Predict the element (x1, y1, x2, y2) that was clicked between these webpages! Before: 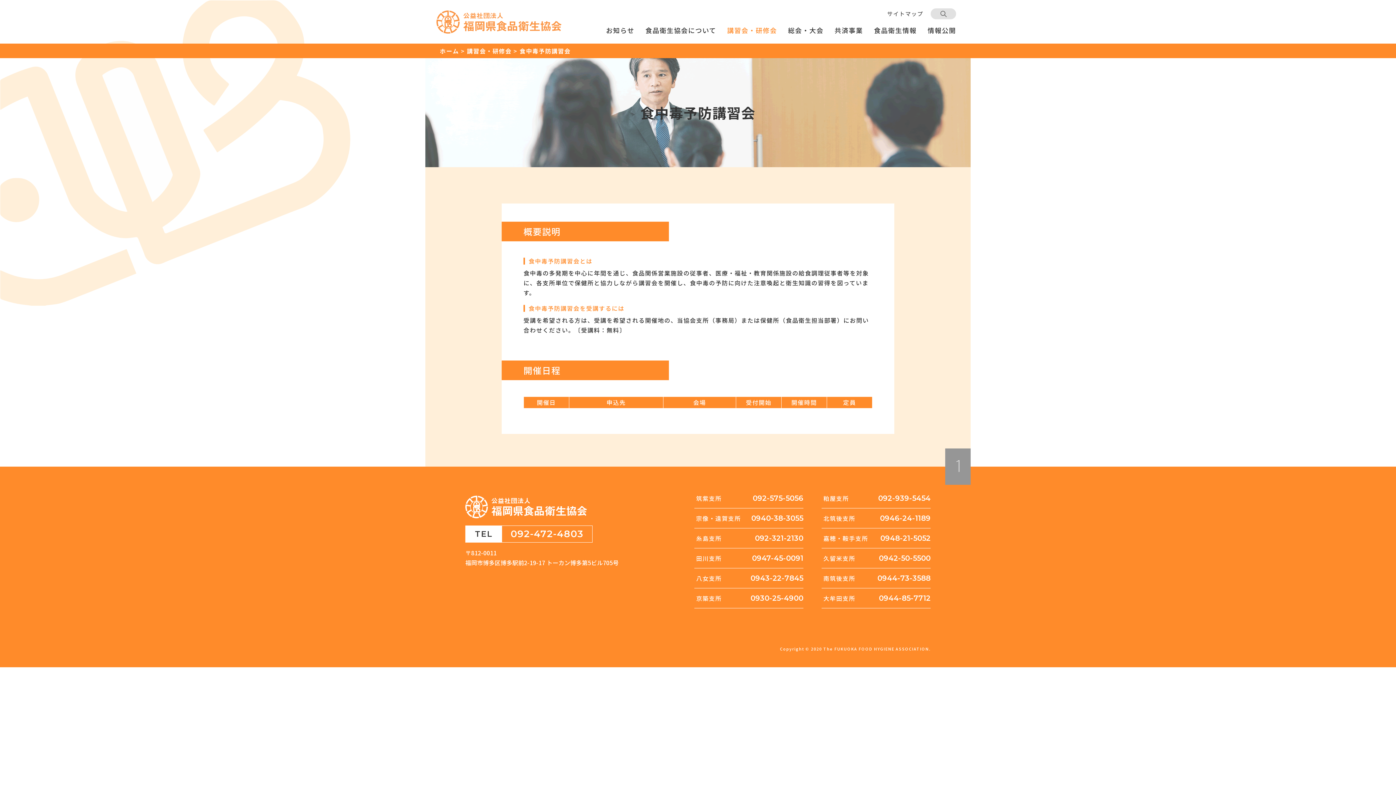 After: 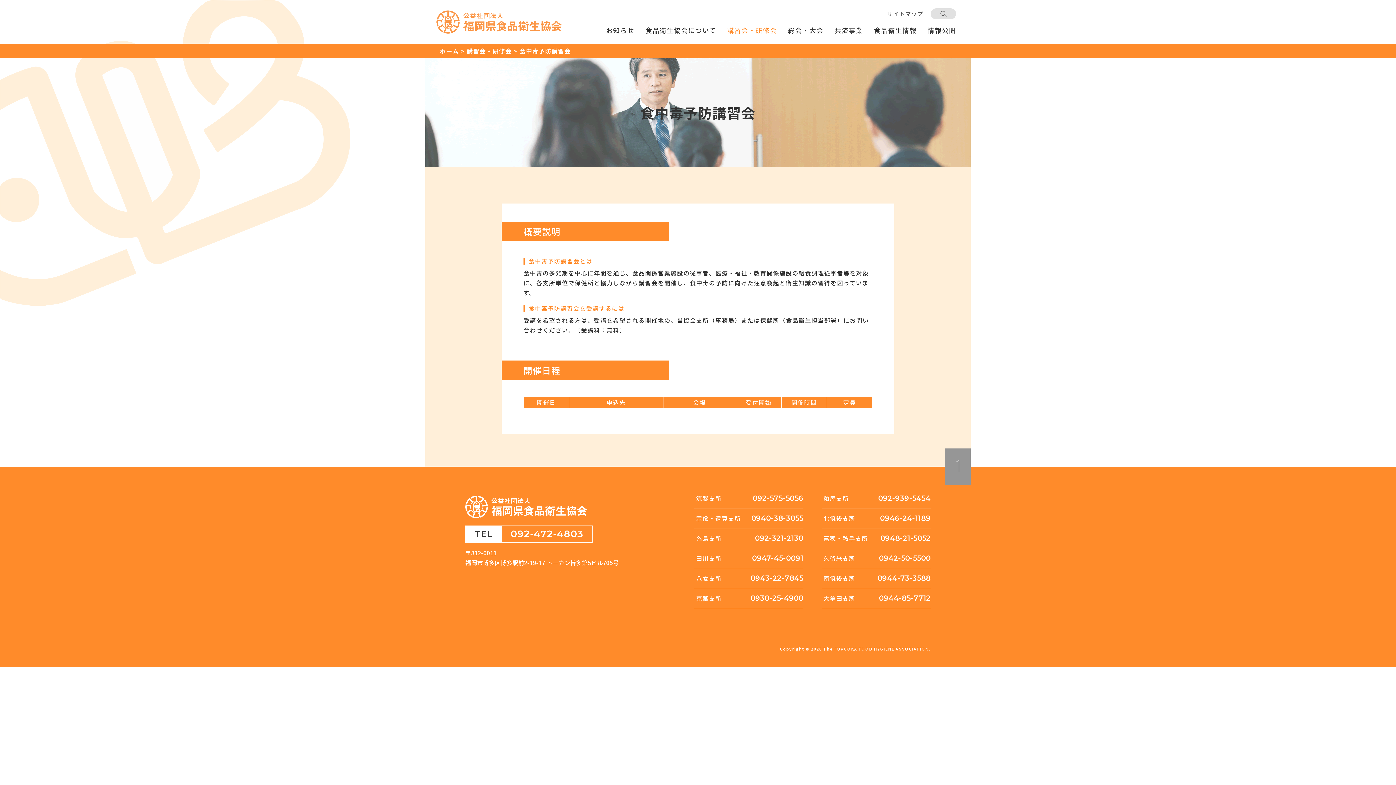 Action: label: 食中毒予防講習会 bbox: (519, 46, 570, 55)